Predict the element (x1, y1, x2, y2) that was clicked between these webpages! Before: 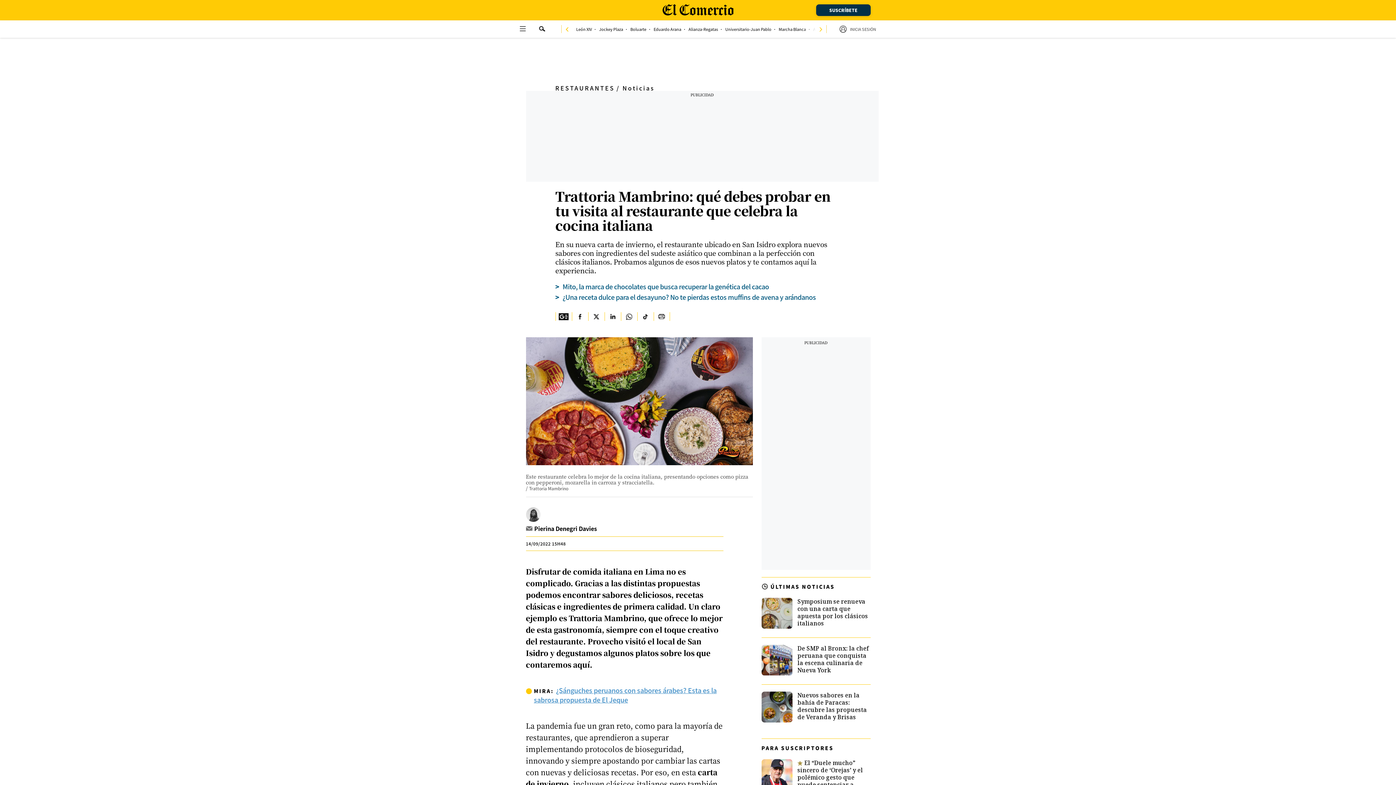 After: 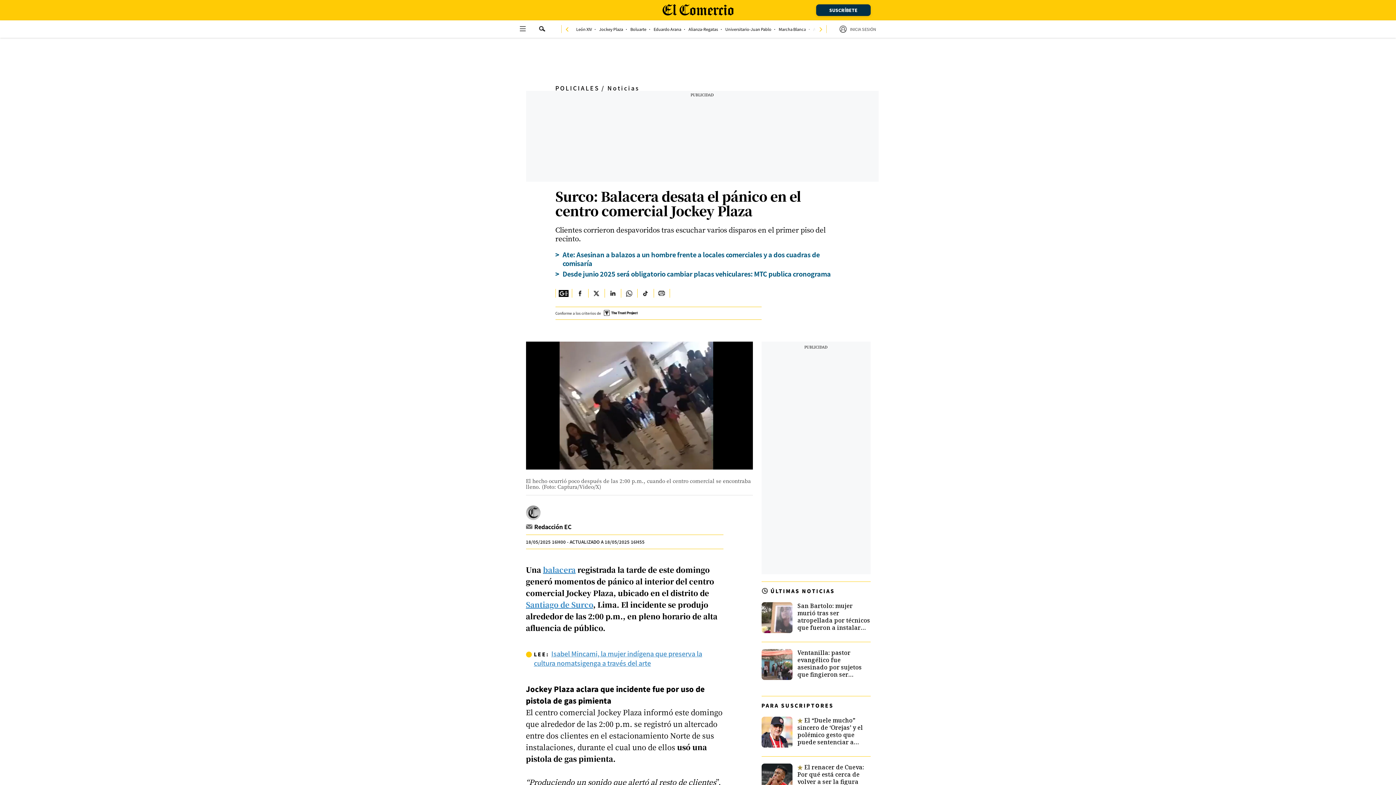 Action: bbox: (599, 27, 623, 31) label: link-nav-item